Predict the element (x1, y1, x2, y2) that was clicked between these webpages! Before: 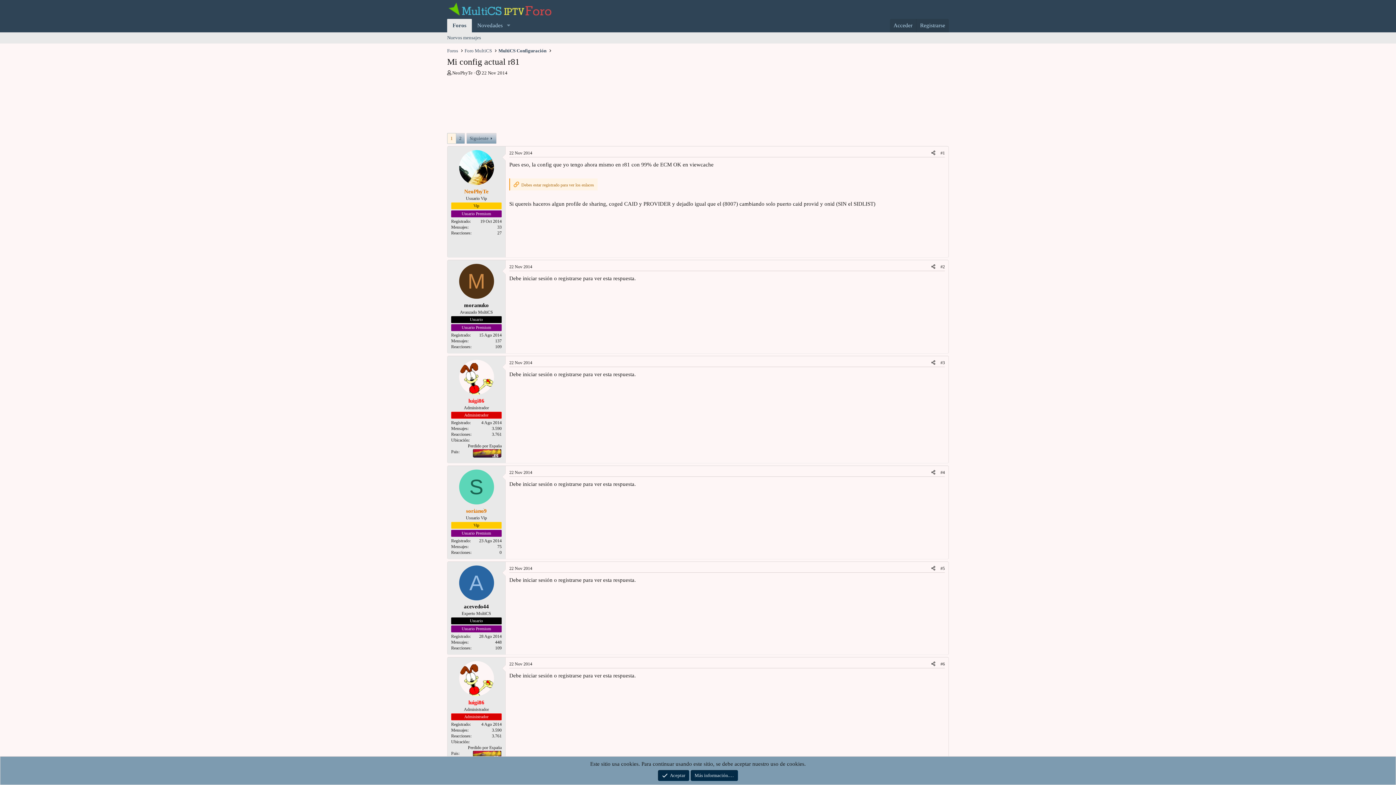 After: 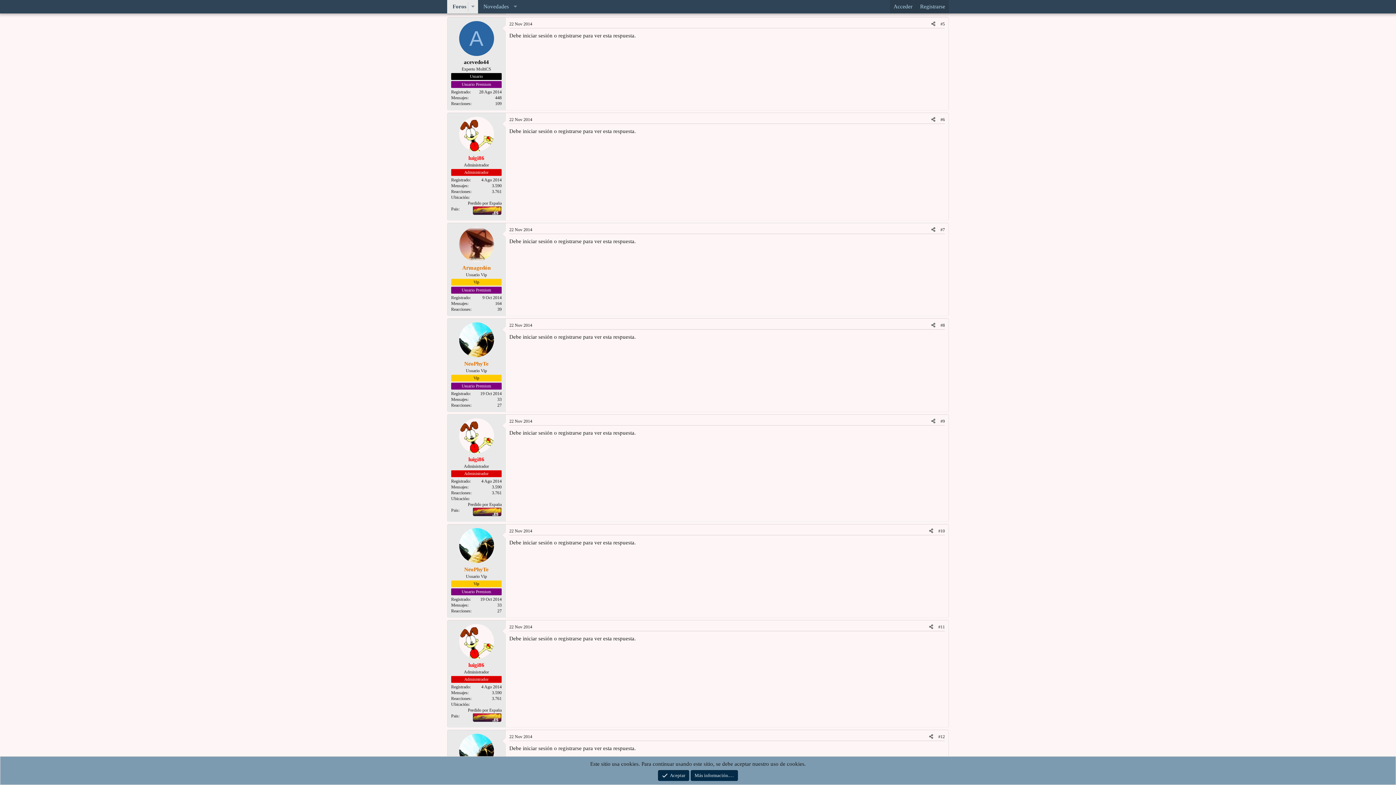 Action: bbox: (940, 566, 945, 571) label: #5